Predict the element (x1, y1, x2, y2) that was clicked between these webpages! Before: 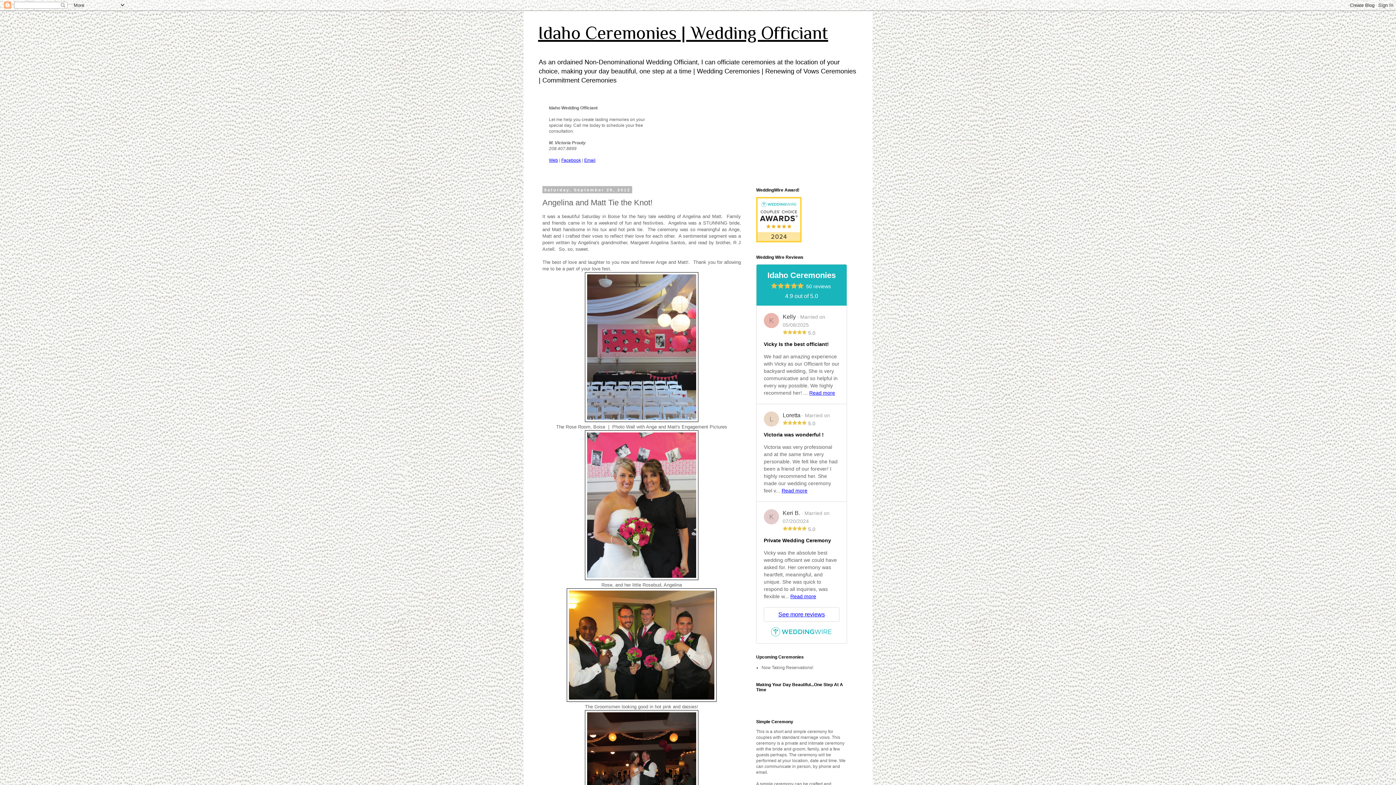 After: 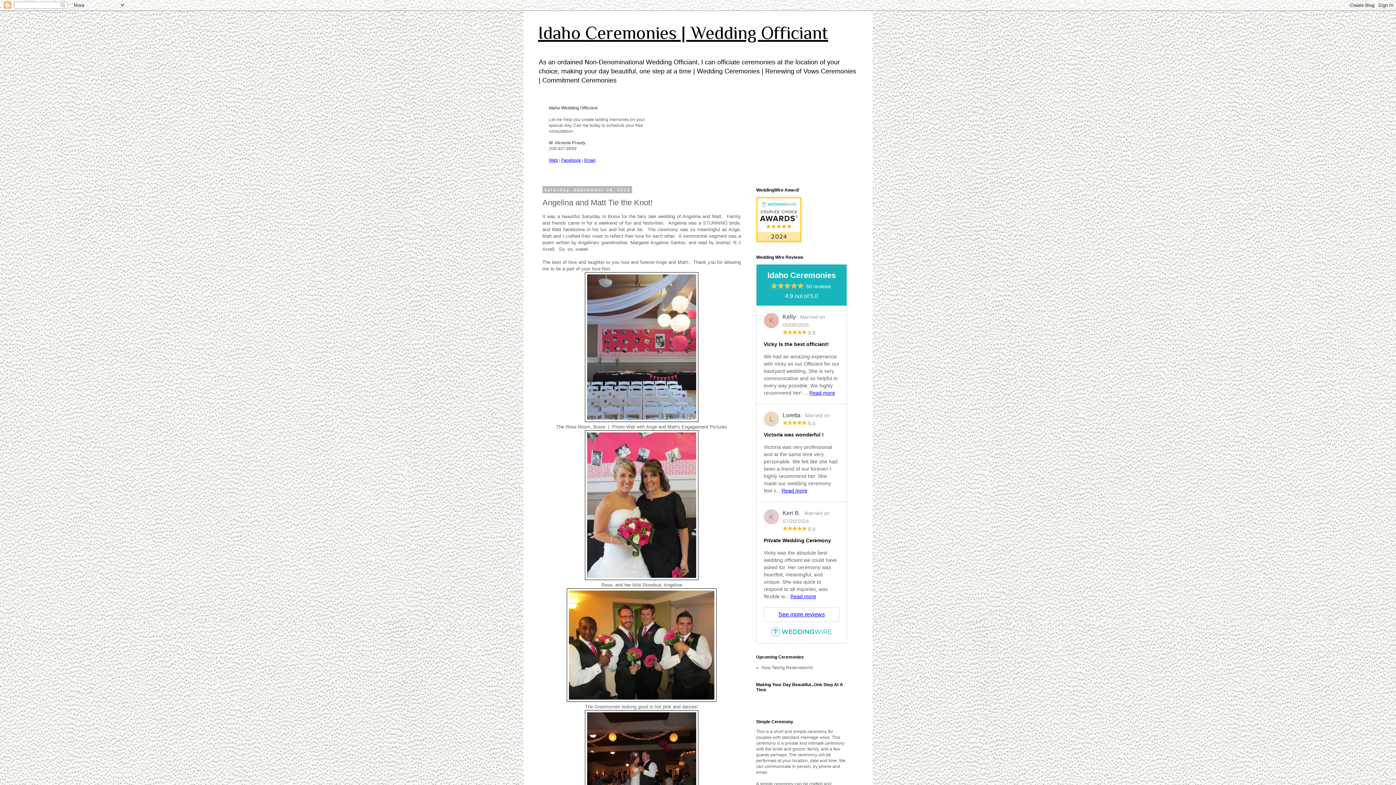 Action: bbox: (584, 157, 595, 162) label: Email